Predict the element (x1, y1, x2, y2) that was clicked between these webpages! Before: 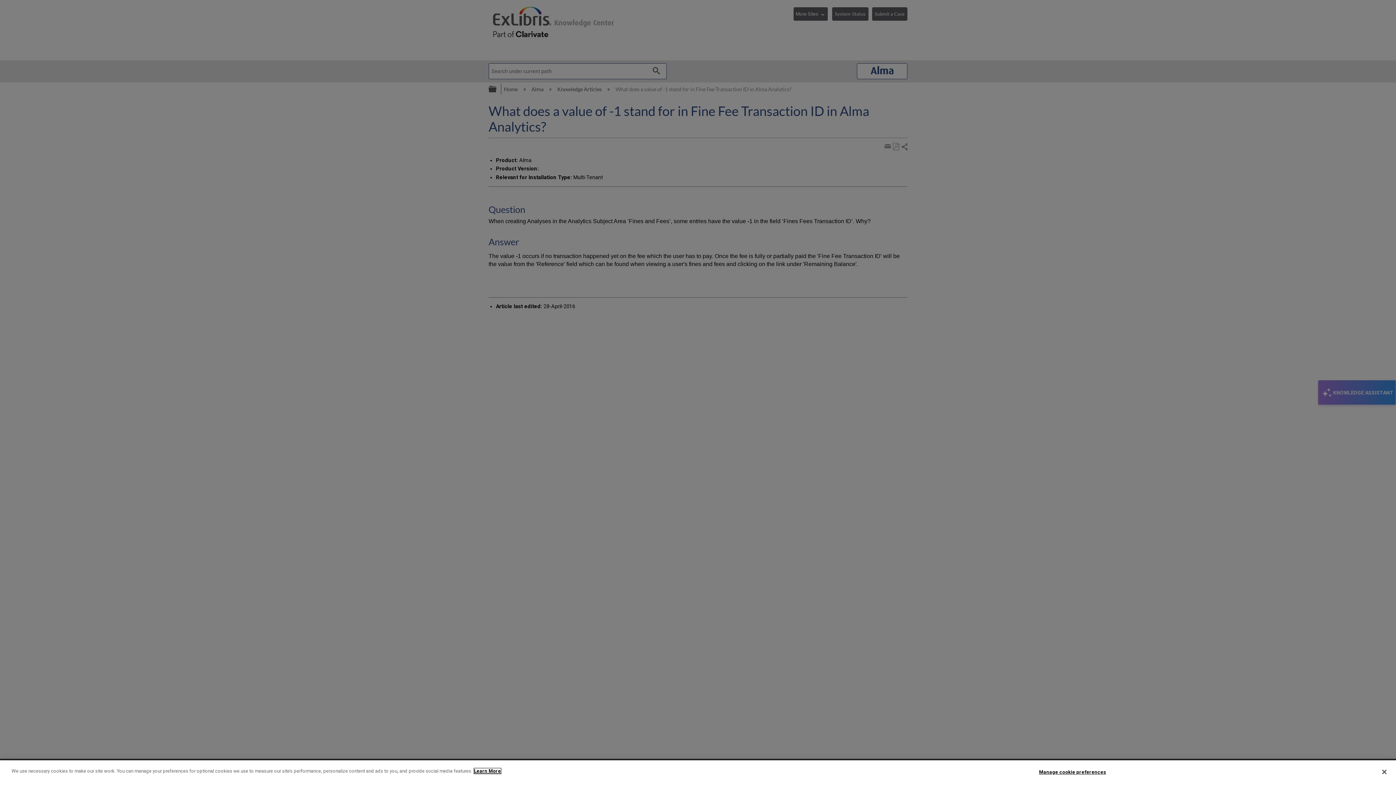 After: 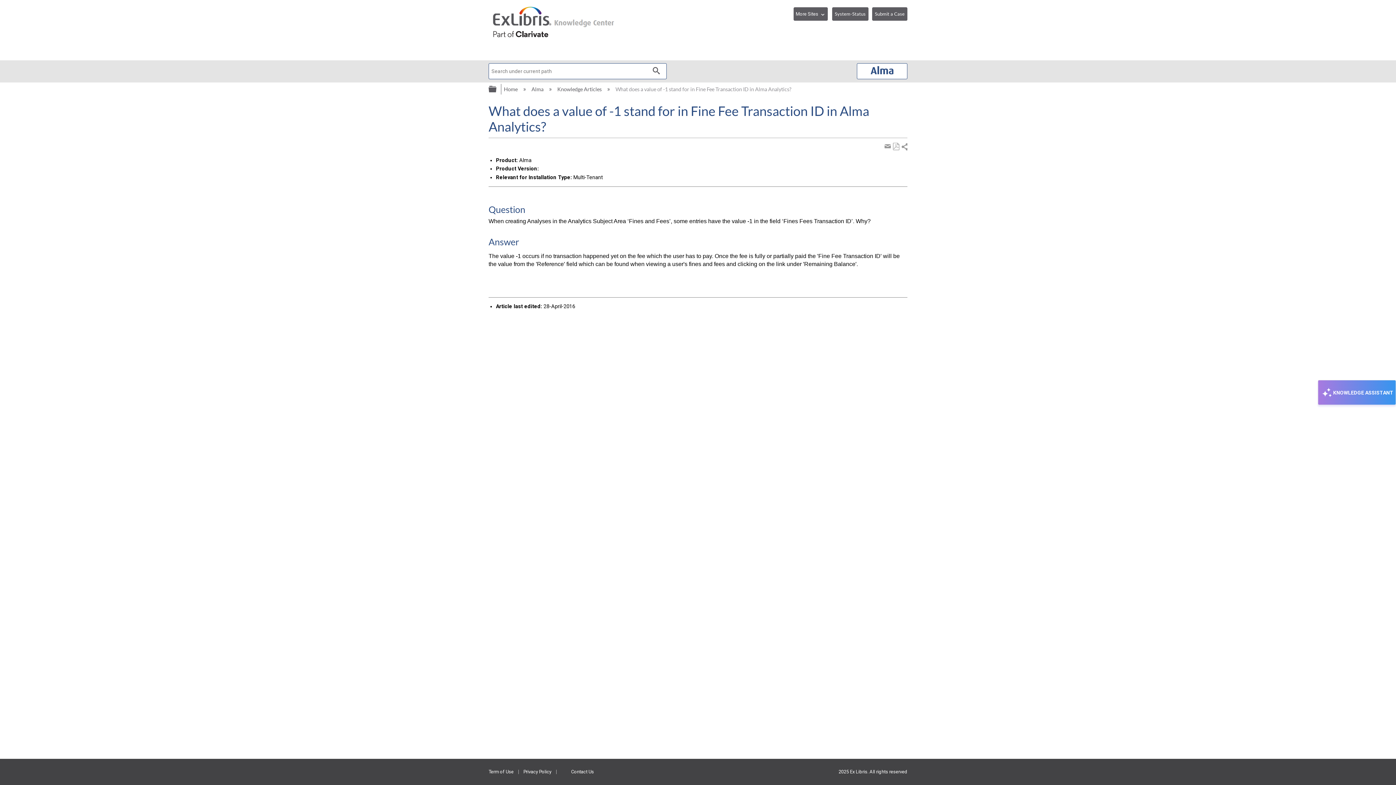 Action: label: Close bbox: (1376, 764, 1392, 780)